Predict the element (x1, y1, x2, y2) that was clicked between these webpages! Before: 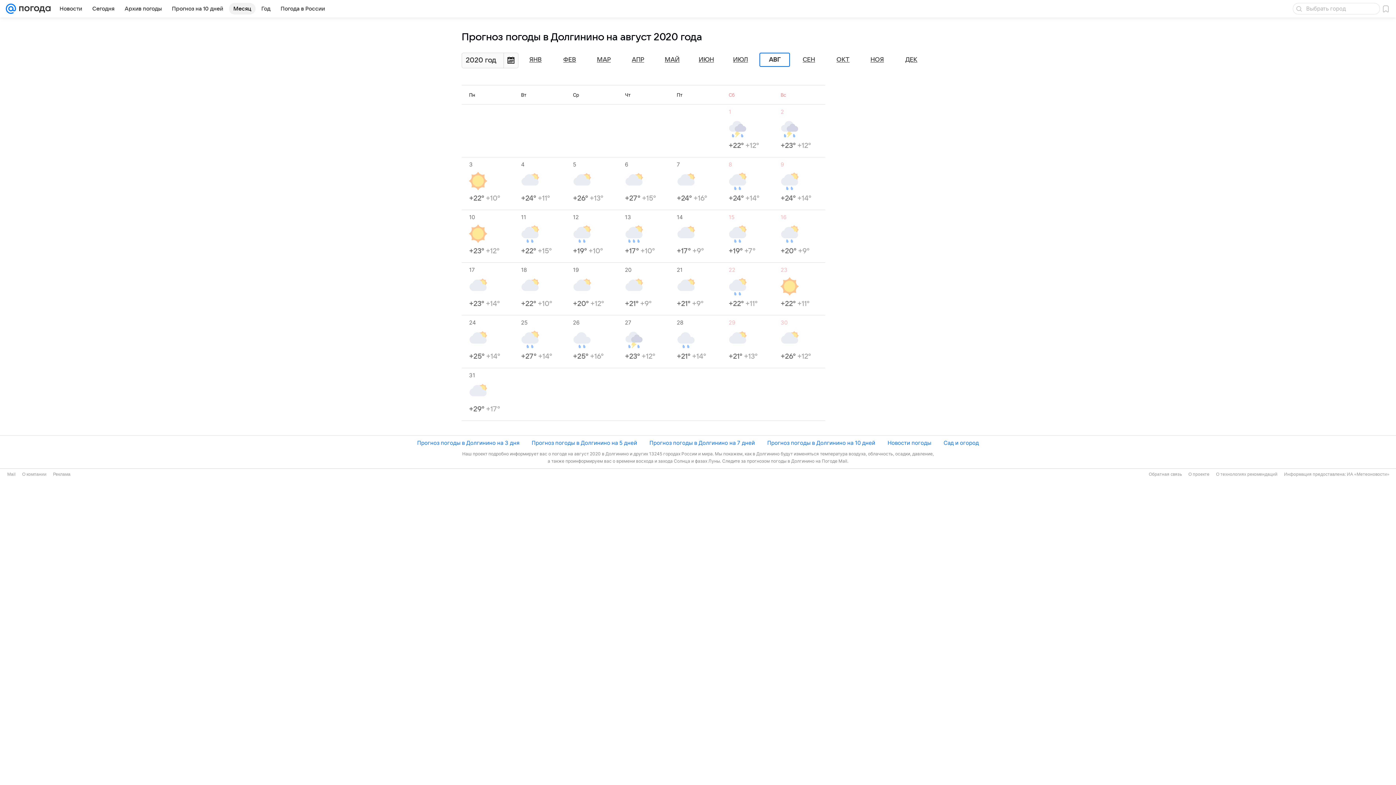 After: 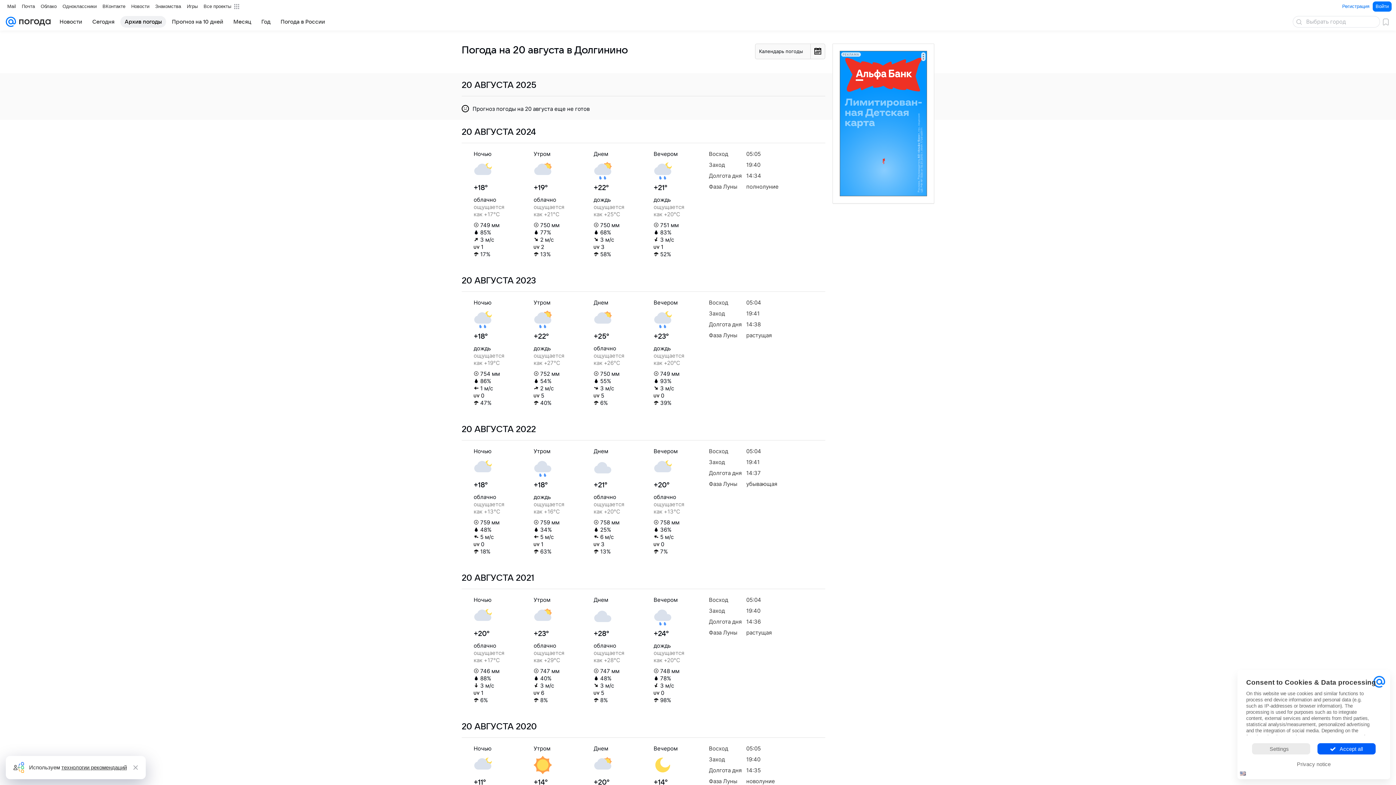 Action: label: 20
+21° +9° bbox: (625, 266, 669, 308)